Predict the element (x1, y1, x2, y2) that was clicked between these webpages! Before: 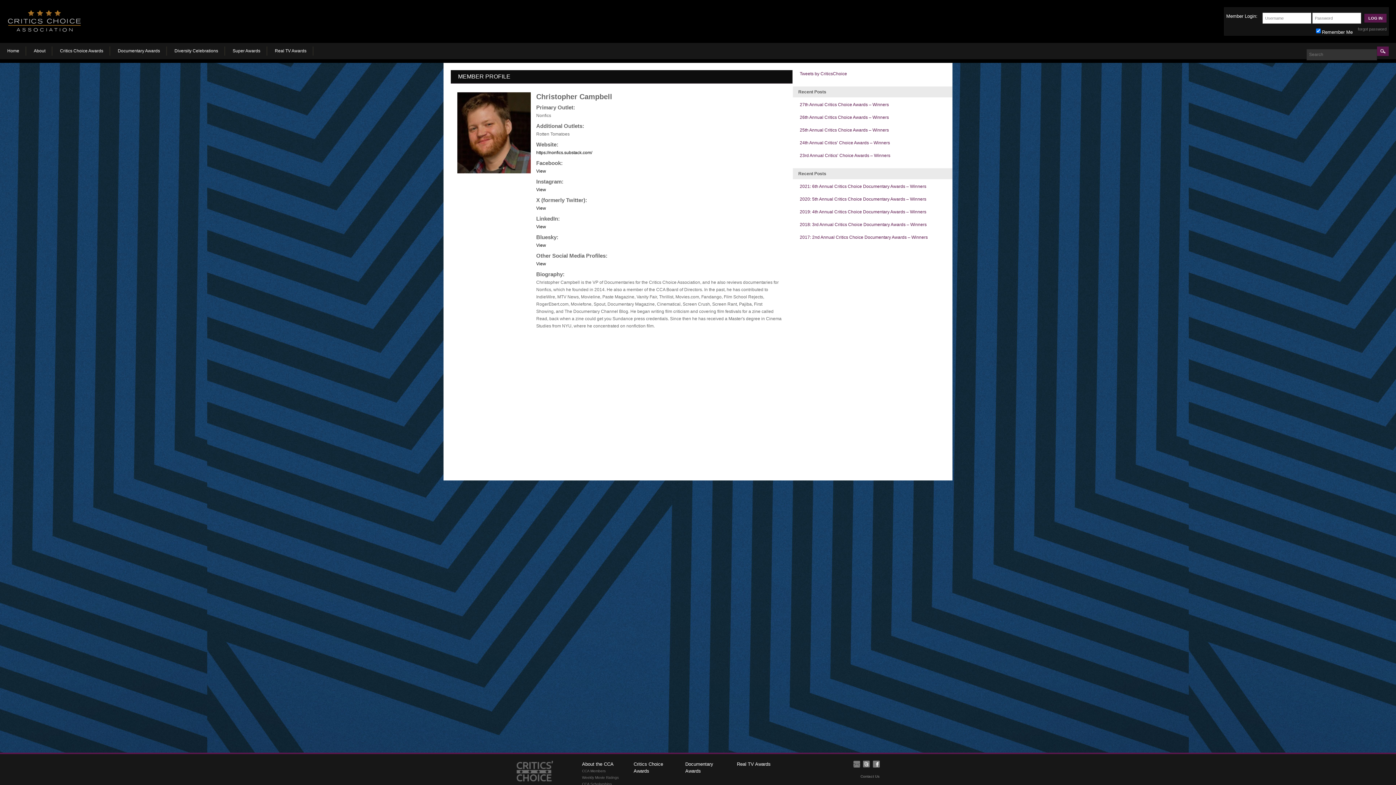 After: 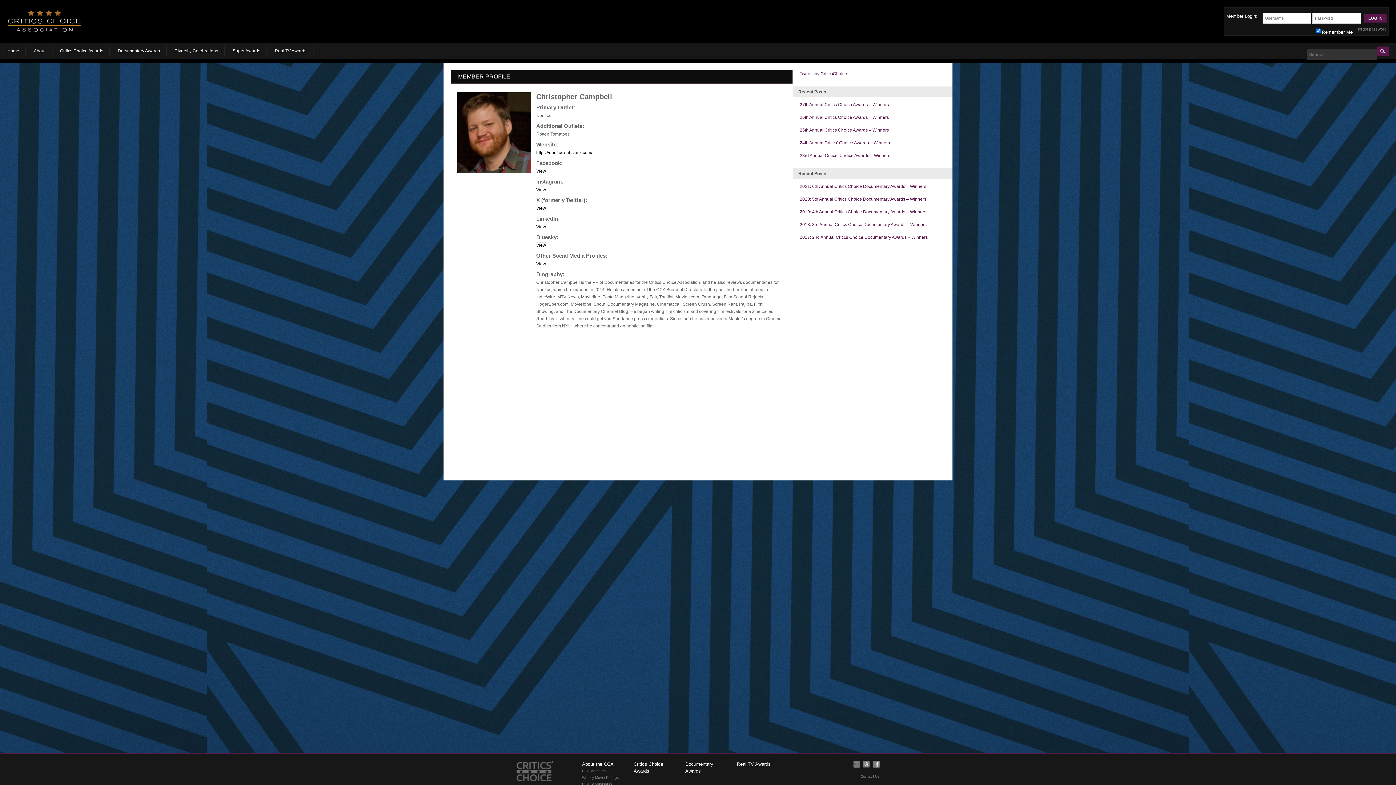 Action: label: View bbox: (536, 242, 546, 248)